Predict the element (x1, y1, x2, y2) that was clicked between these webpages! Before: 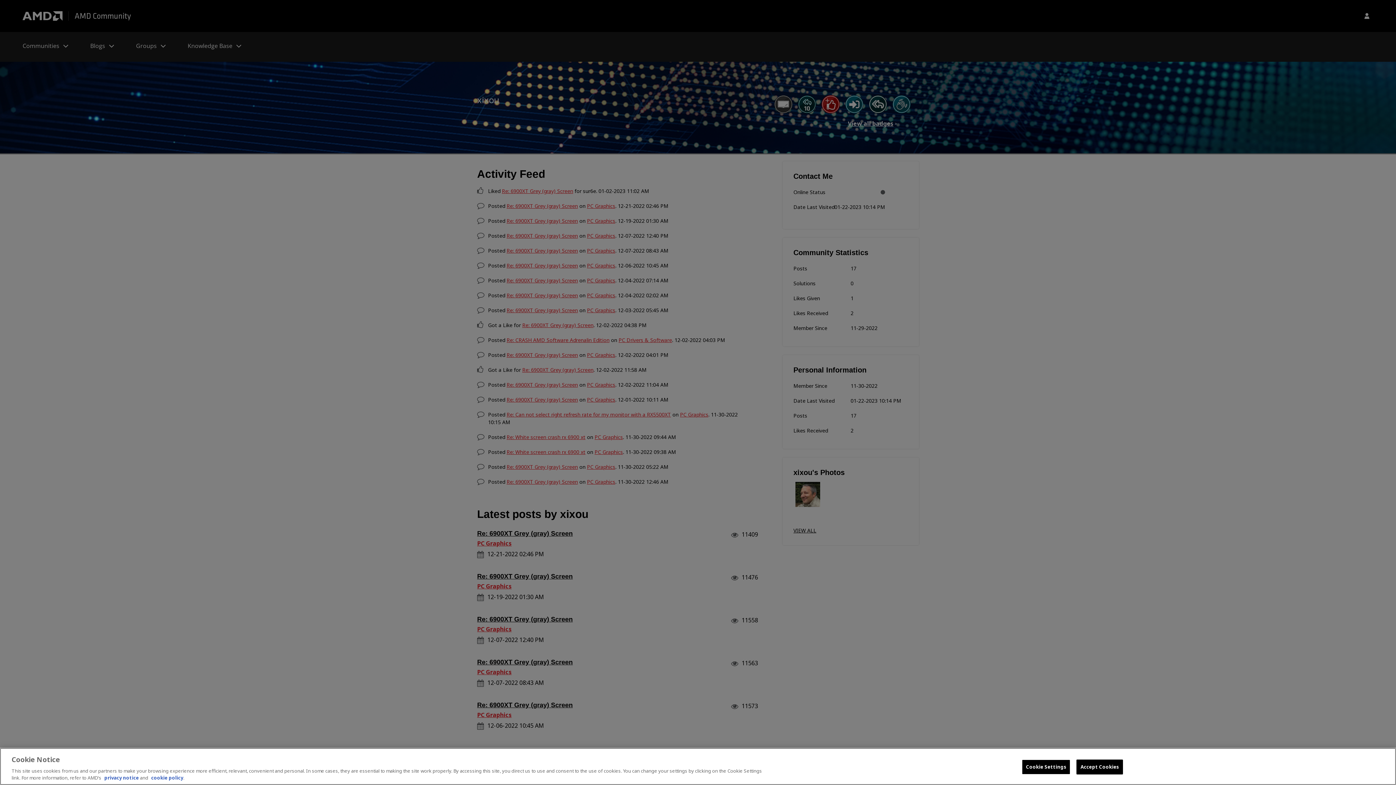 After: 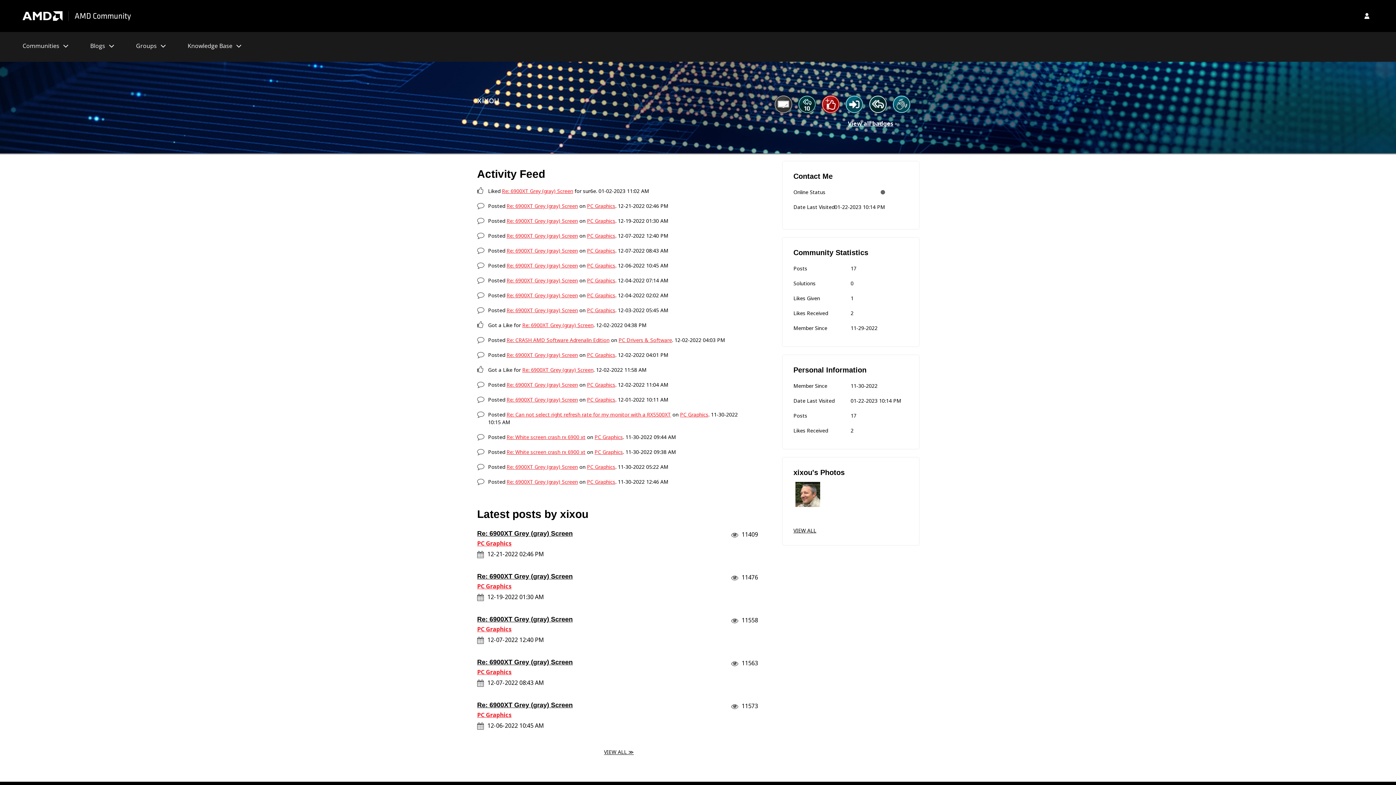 Action: bbox: (1076, 760, 1123, 774) label: Accept Cookies